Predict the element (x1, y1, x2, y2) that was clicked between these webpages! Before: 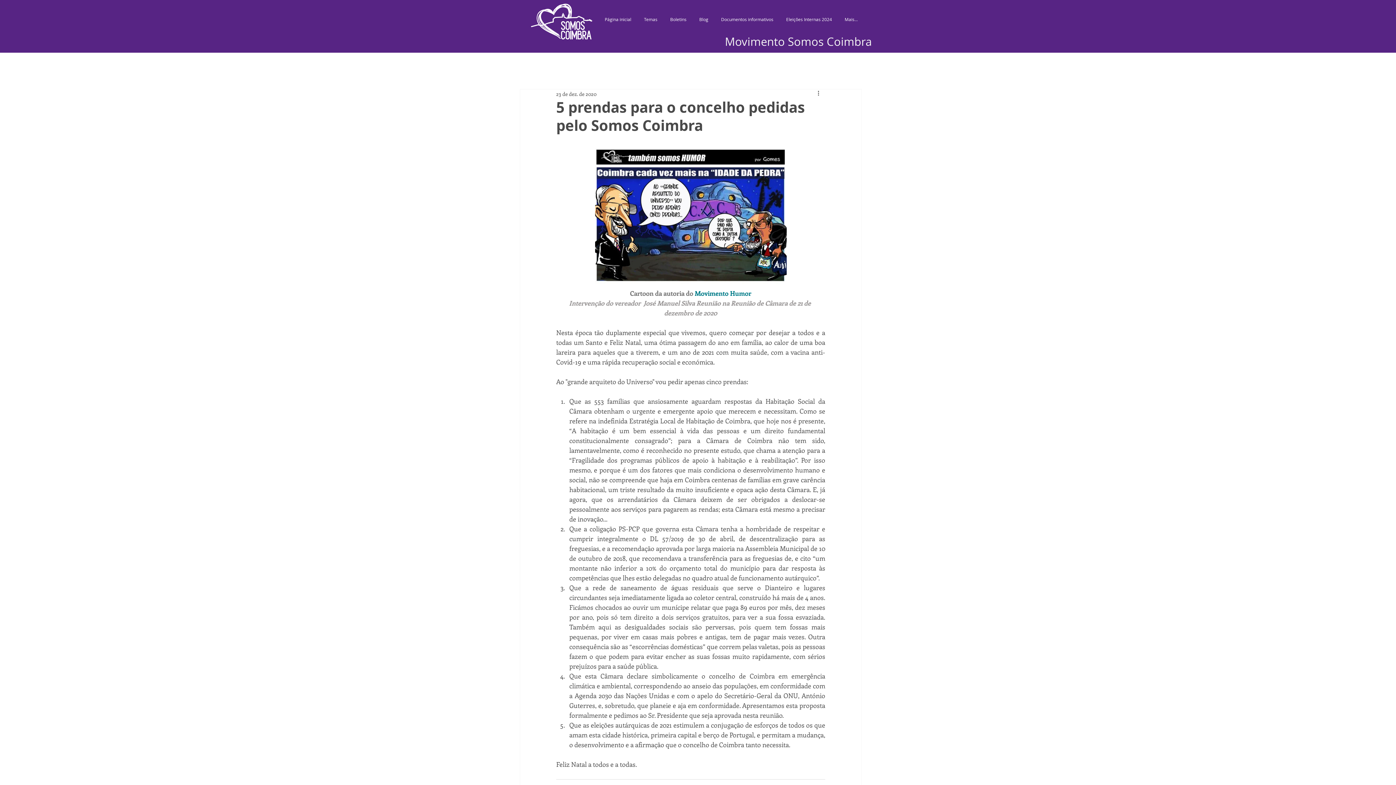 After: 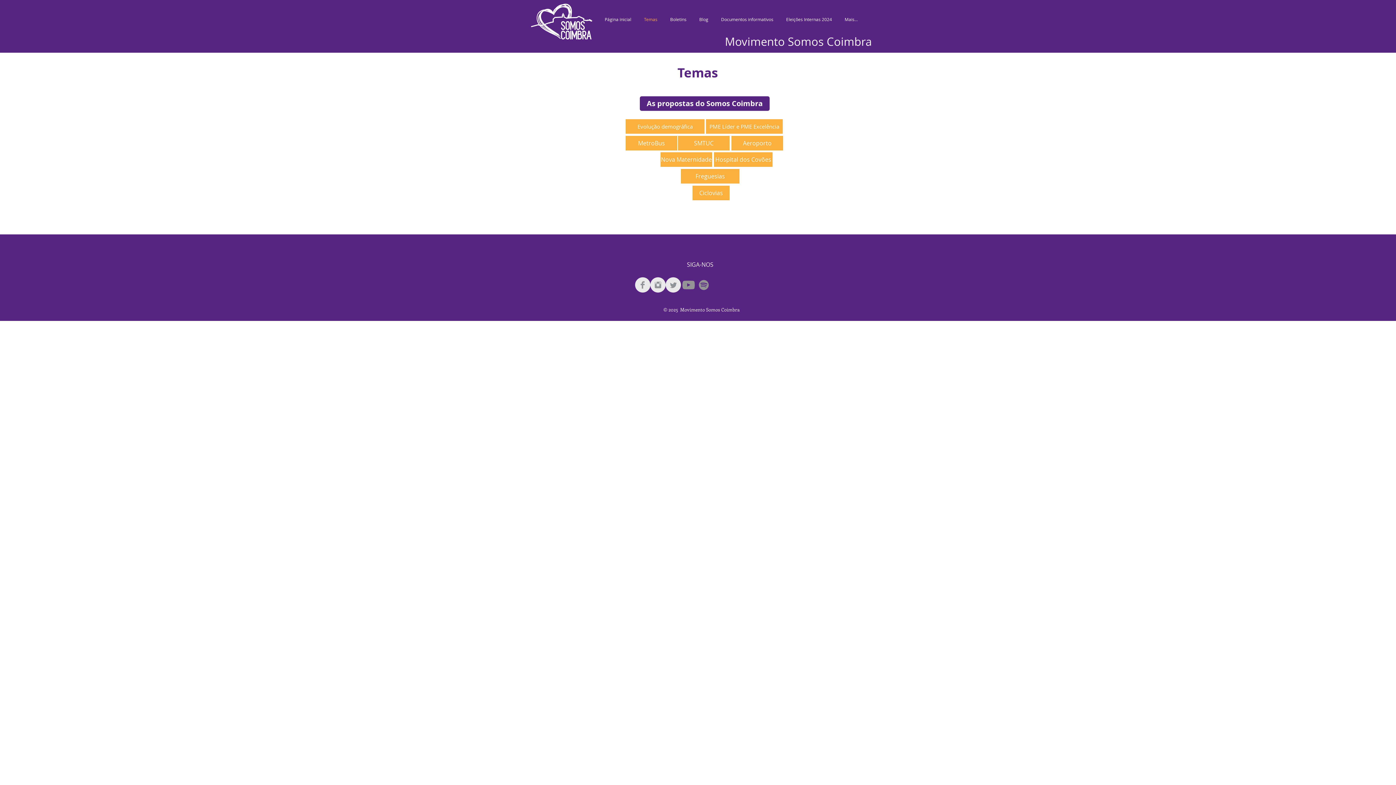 Action: label: Temas bbox: (637, 8, 664, 30)